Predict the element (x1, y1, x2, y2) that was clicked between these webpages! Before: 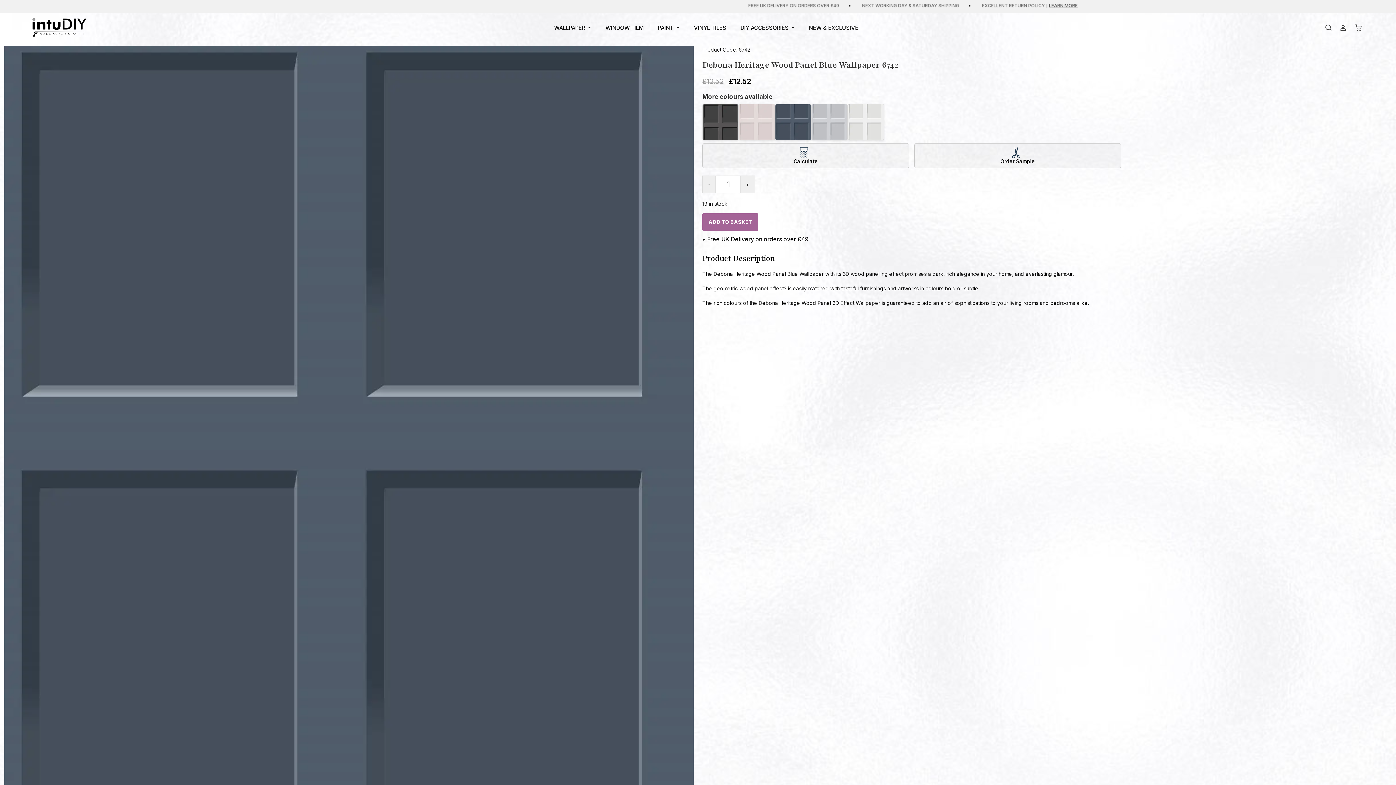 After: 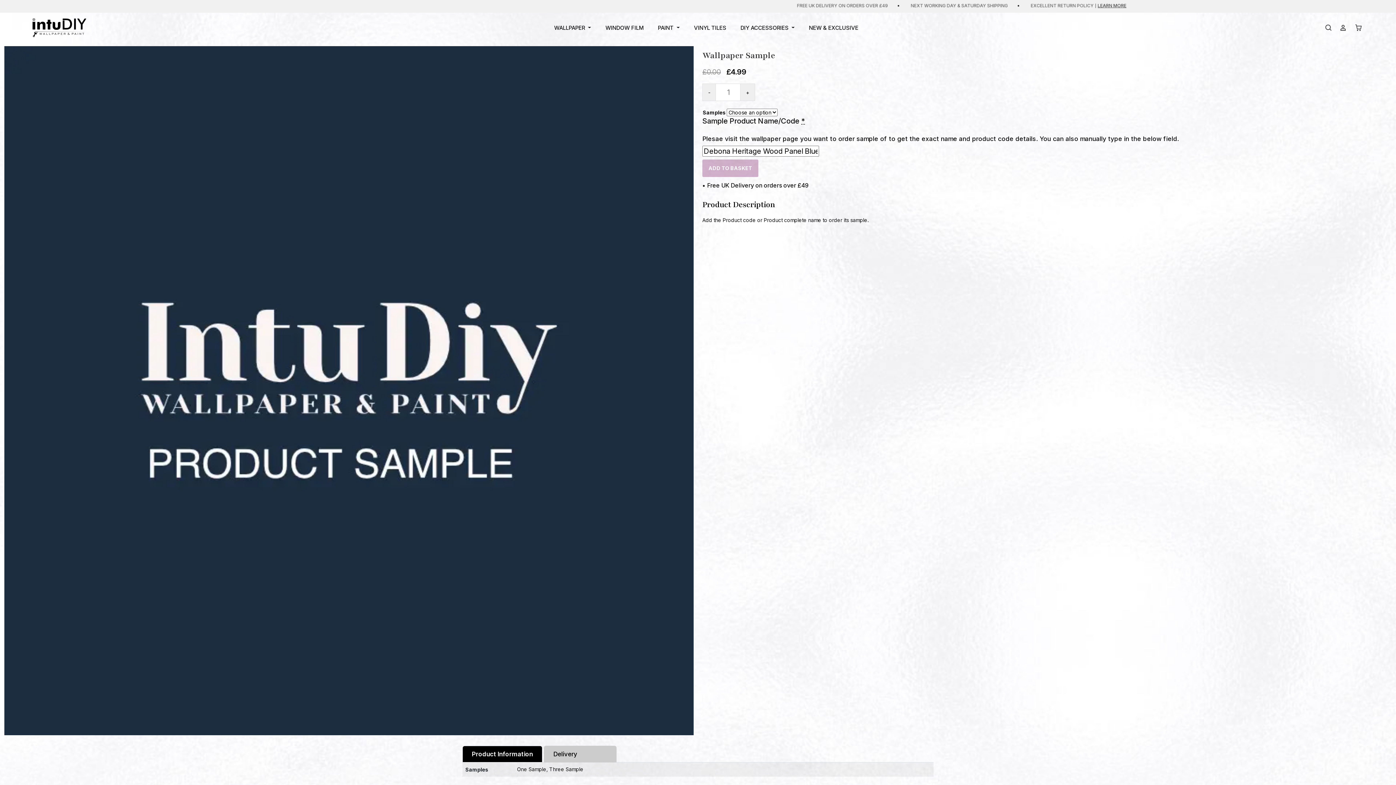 Action: label: Order Sample bbox: (914, 143, 1121, 168)